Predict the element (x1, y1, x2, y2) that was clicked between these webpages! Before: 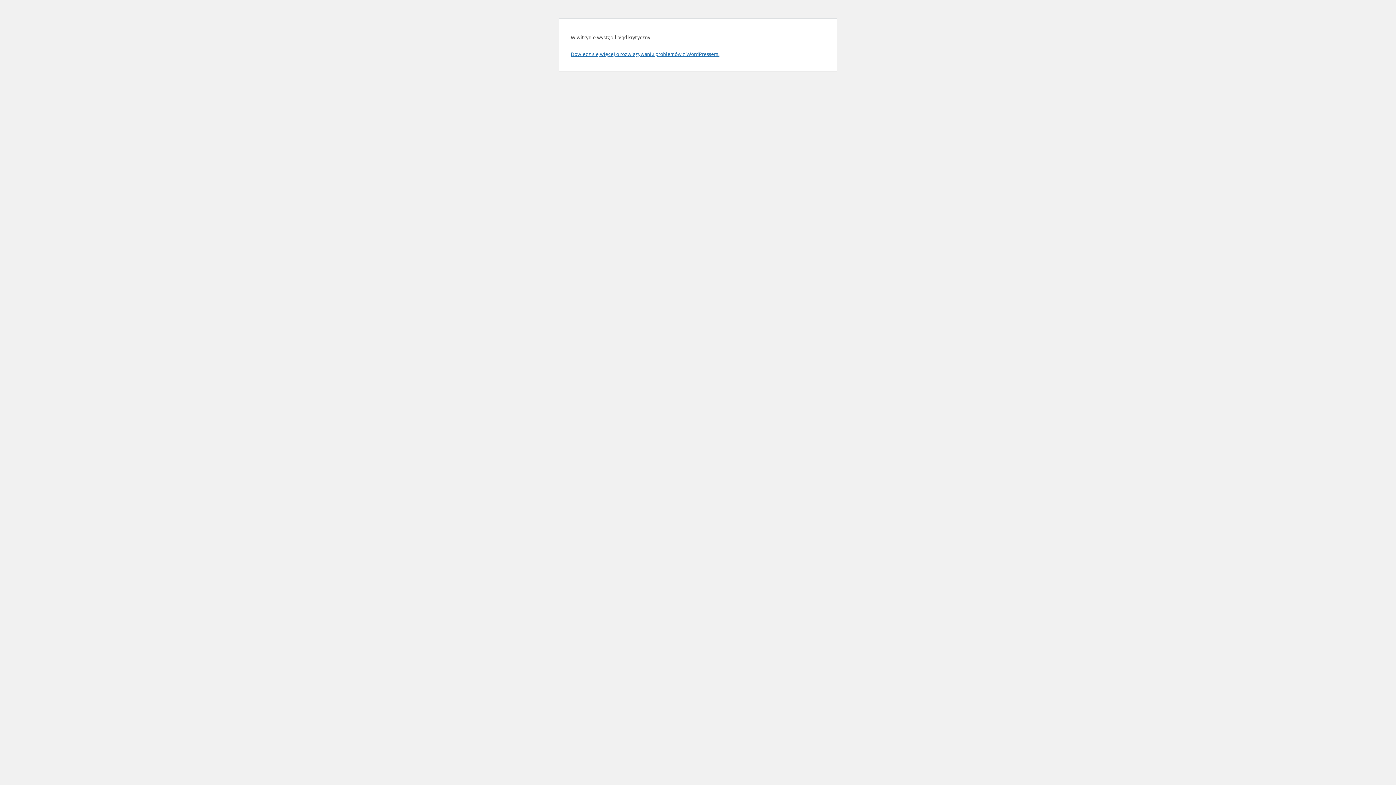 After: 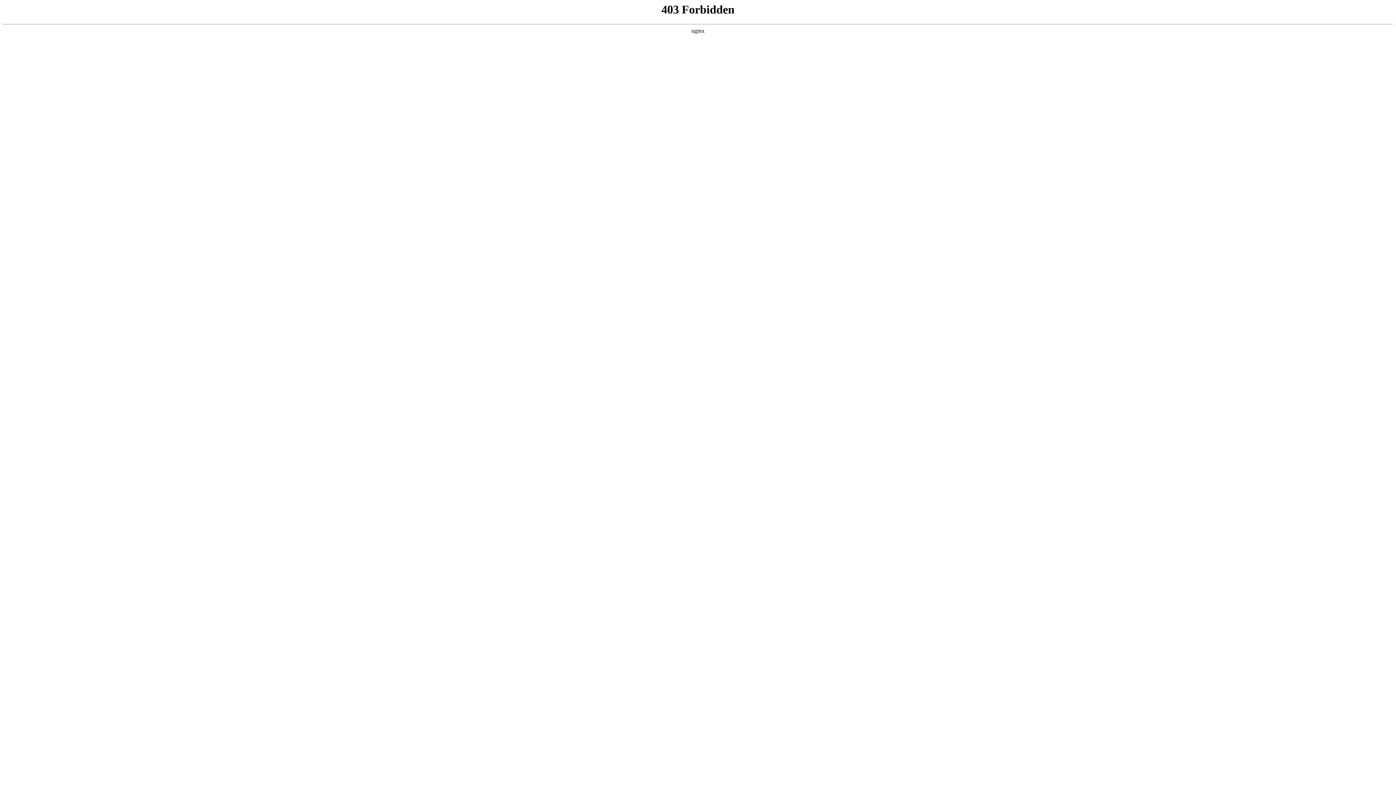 Action: label: Dowiedz się więcej o rozwiązywaniu problemów z WordPressem. bbox: (570, 50, 719, 57)